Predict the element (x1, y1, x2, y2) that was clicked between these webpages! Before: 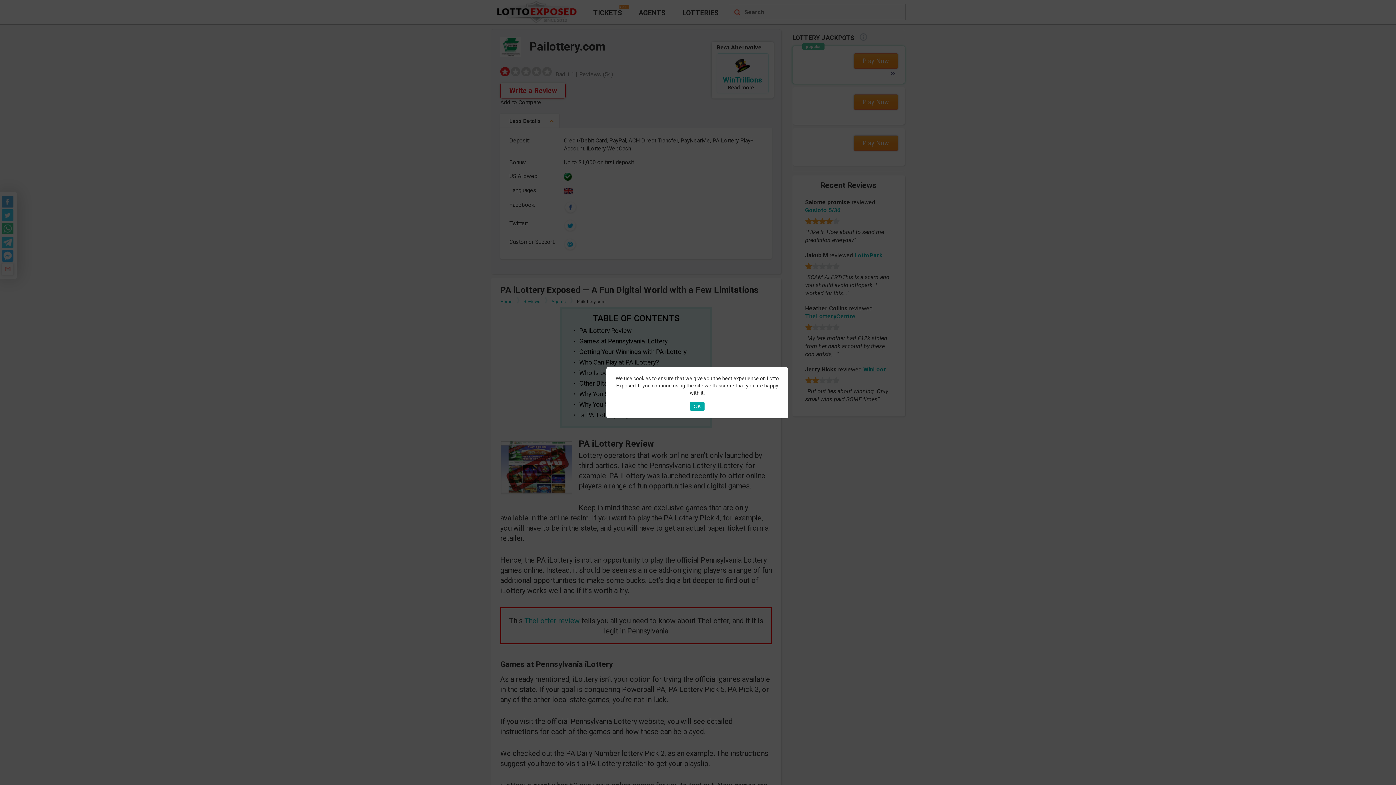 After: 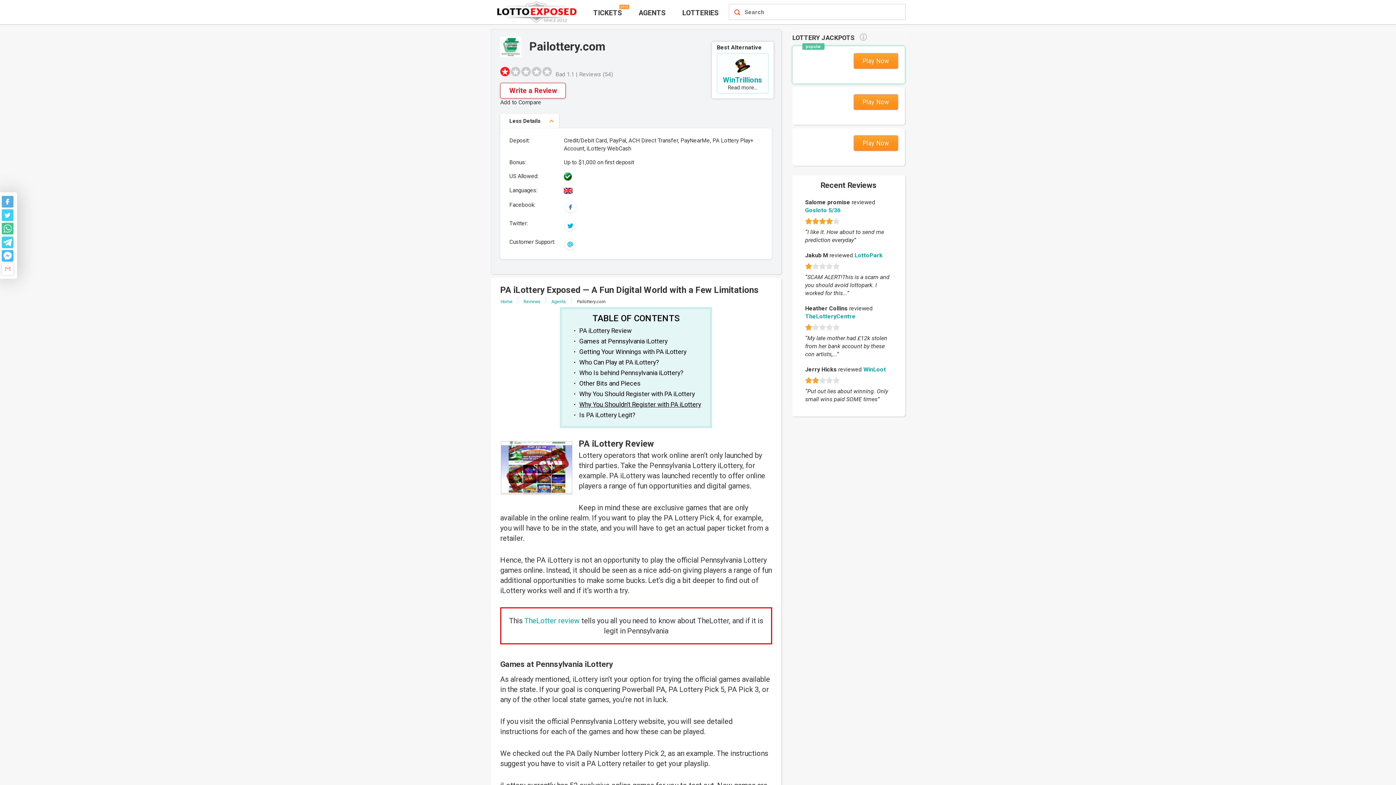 Action: label: OK bbox: (690, 402, 704, 410)